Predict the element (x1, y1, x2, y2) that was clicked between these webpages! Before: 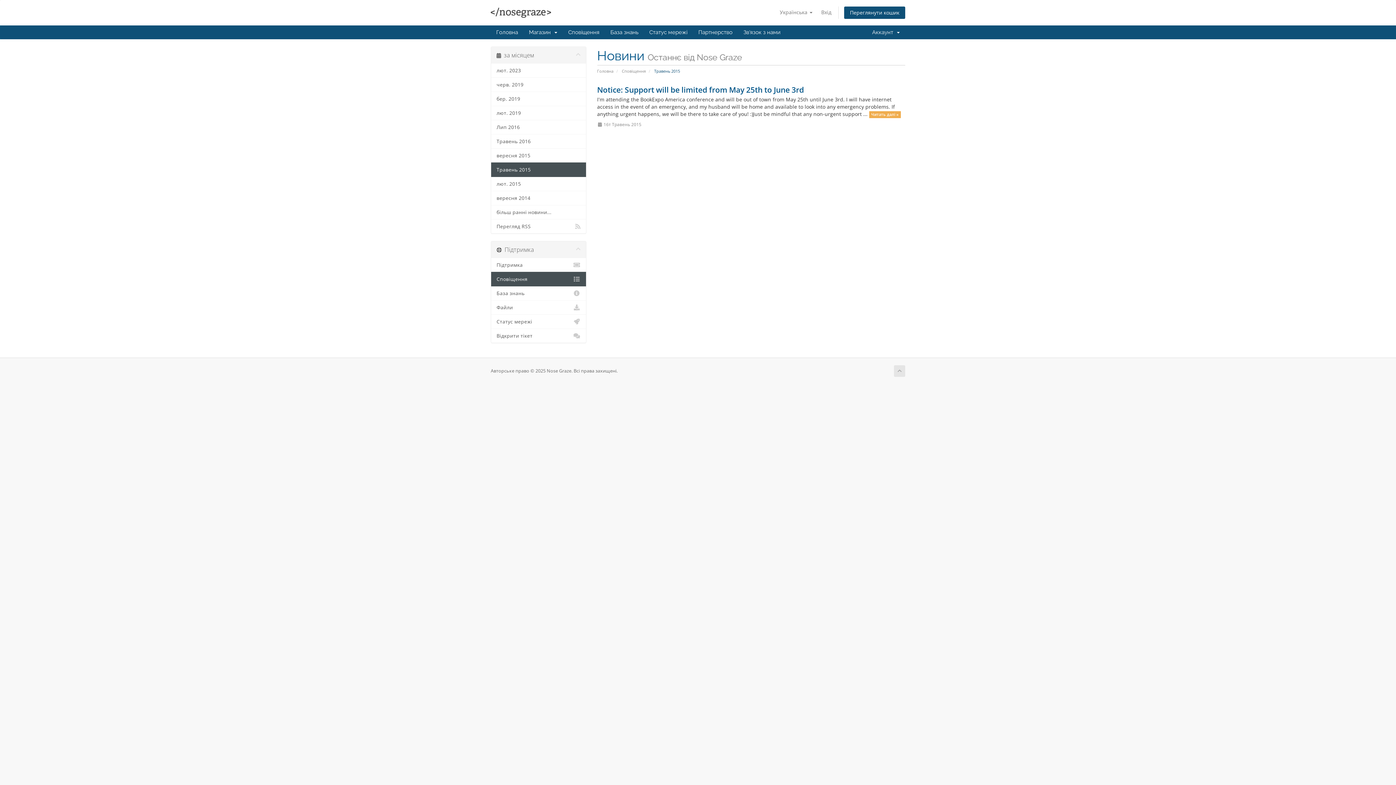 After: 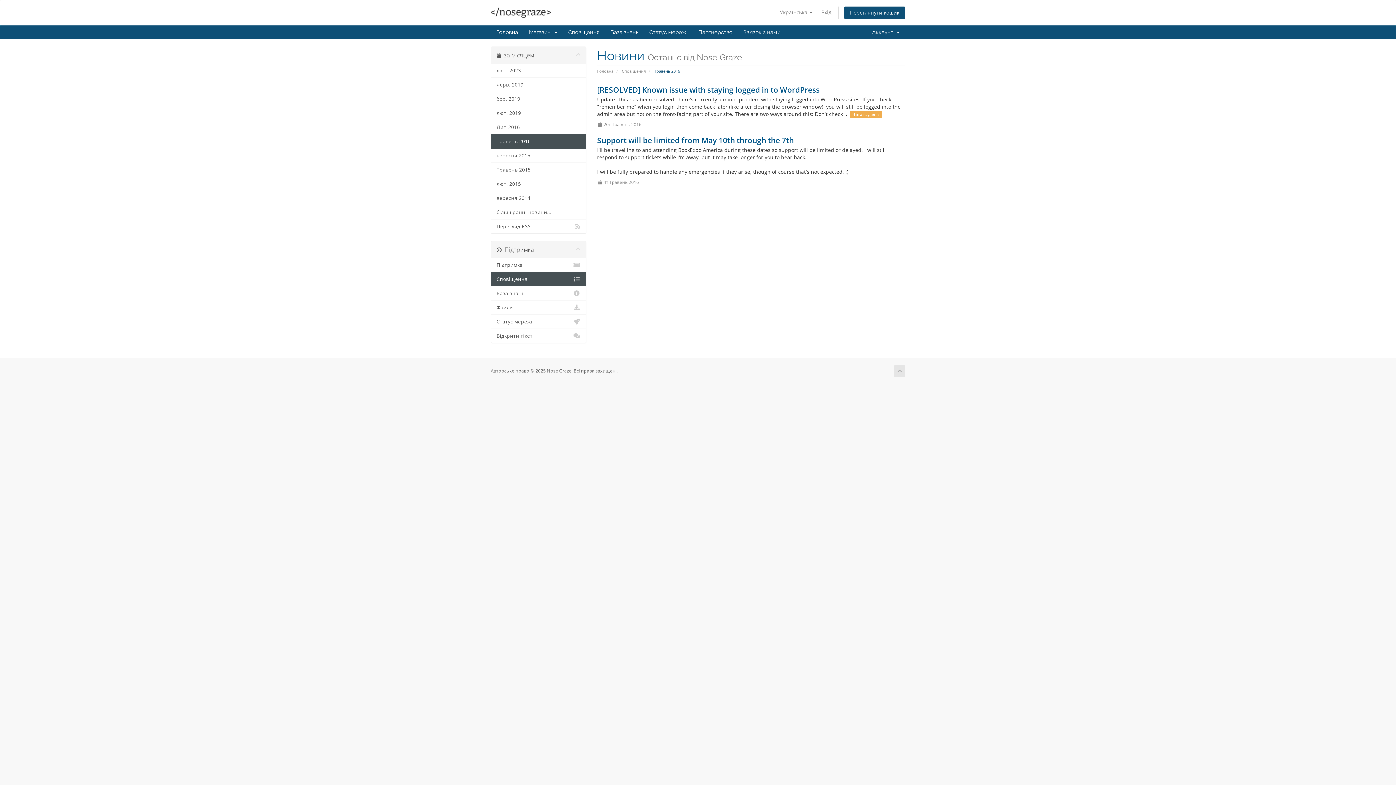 Action: bbox: (491, 134, 586, 148) label: Травень 2016